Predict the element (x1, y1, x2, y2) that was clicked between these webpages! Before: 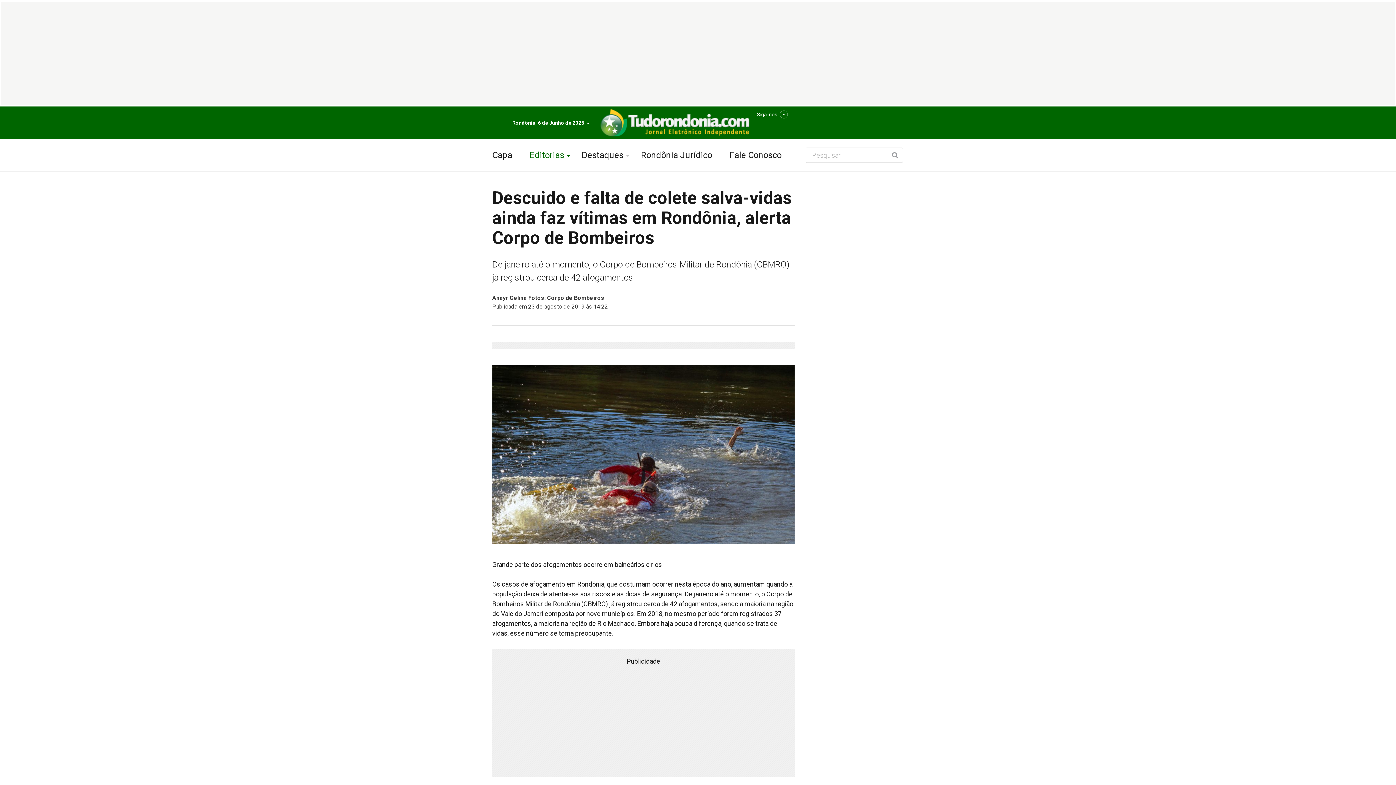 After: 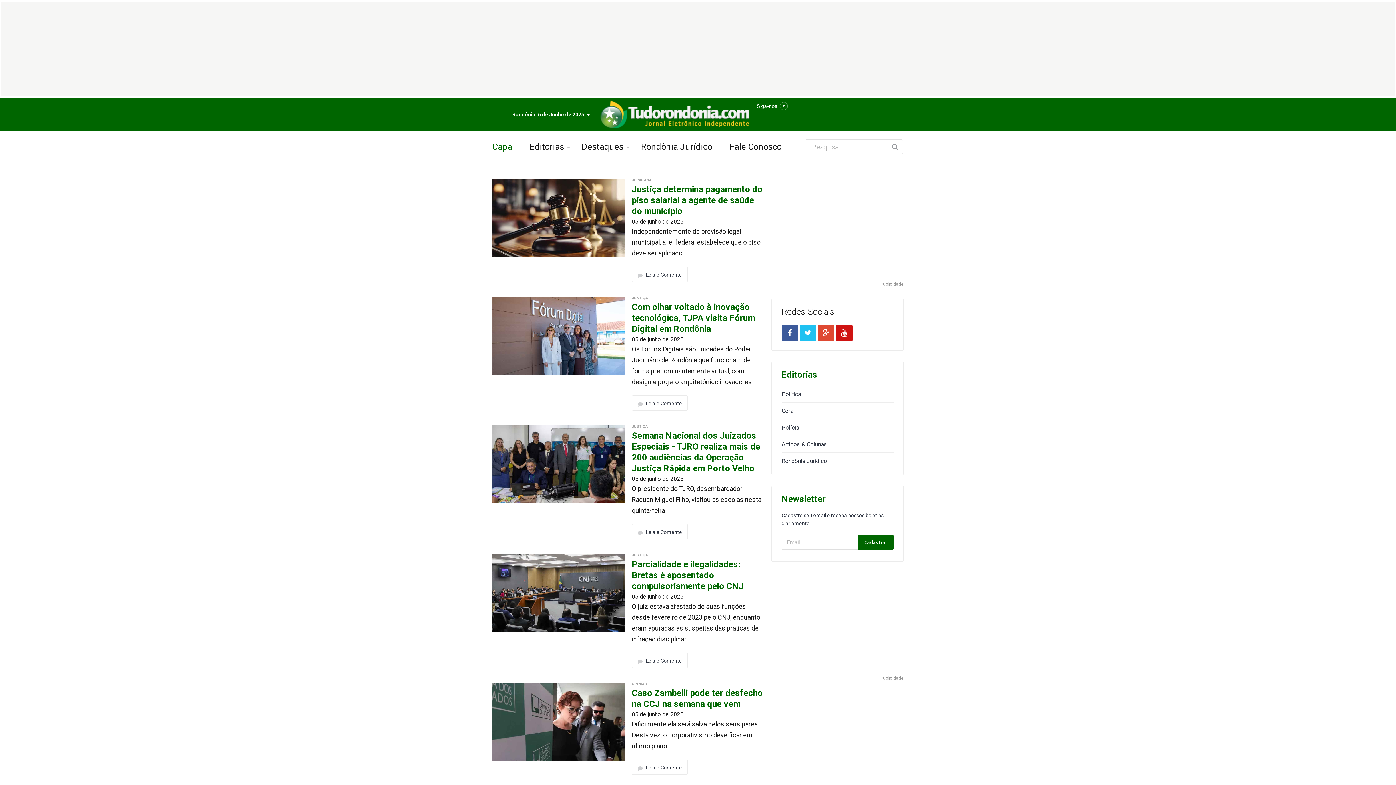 Action: label: Rondônia Jurídico bbox: (641, 139, 712, 171)